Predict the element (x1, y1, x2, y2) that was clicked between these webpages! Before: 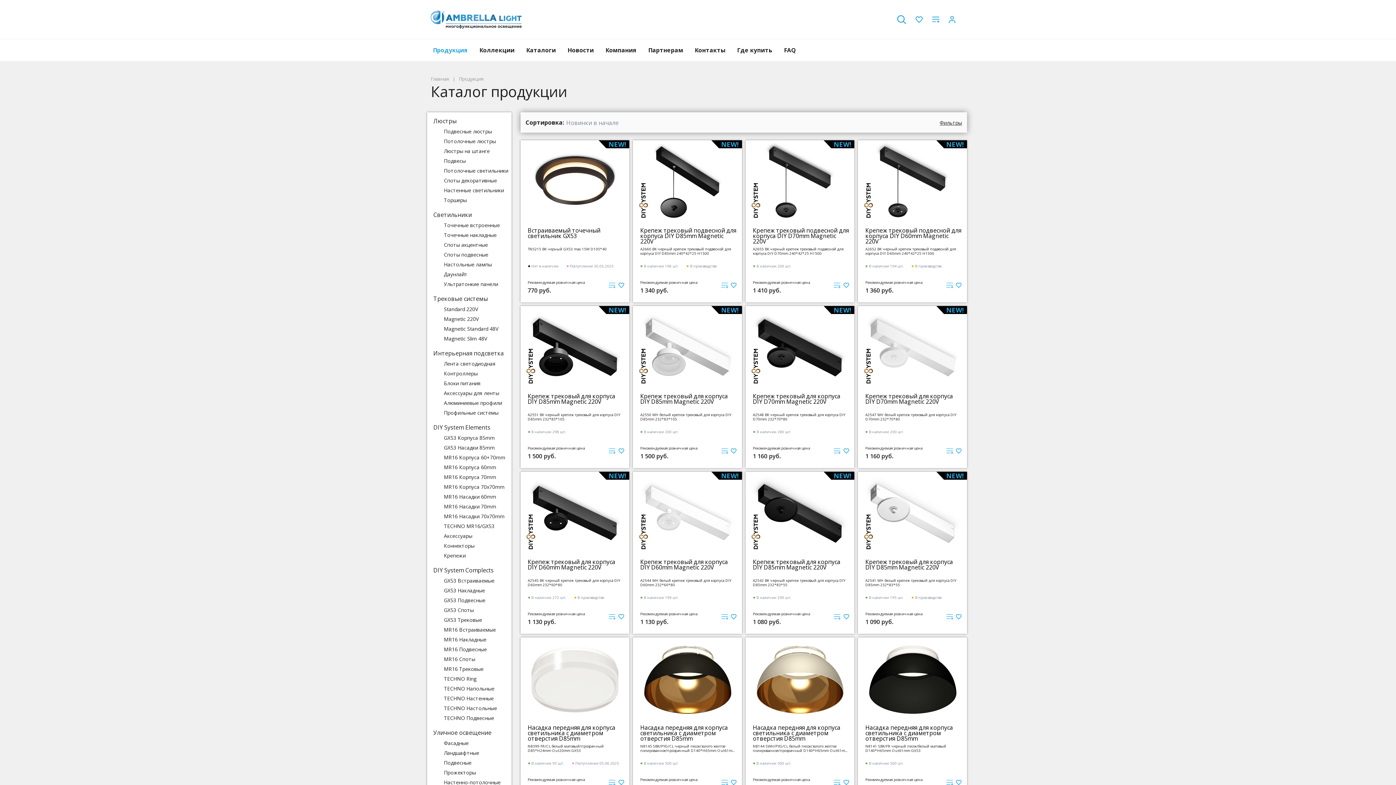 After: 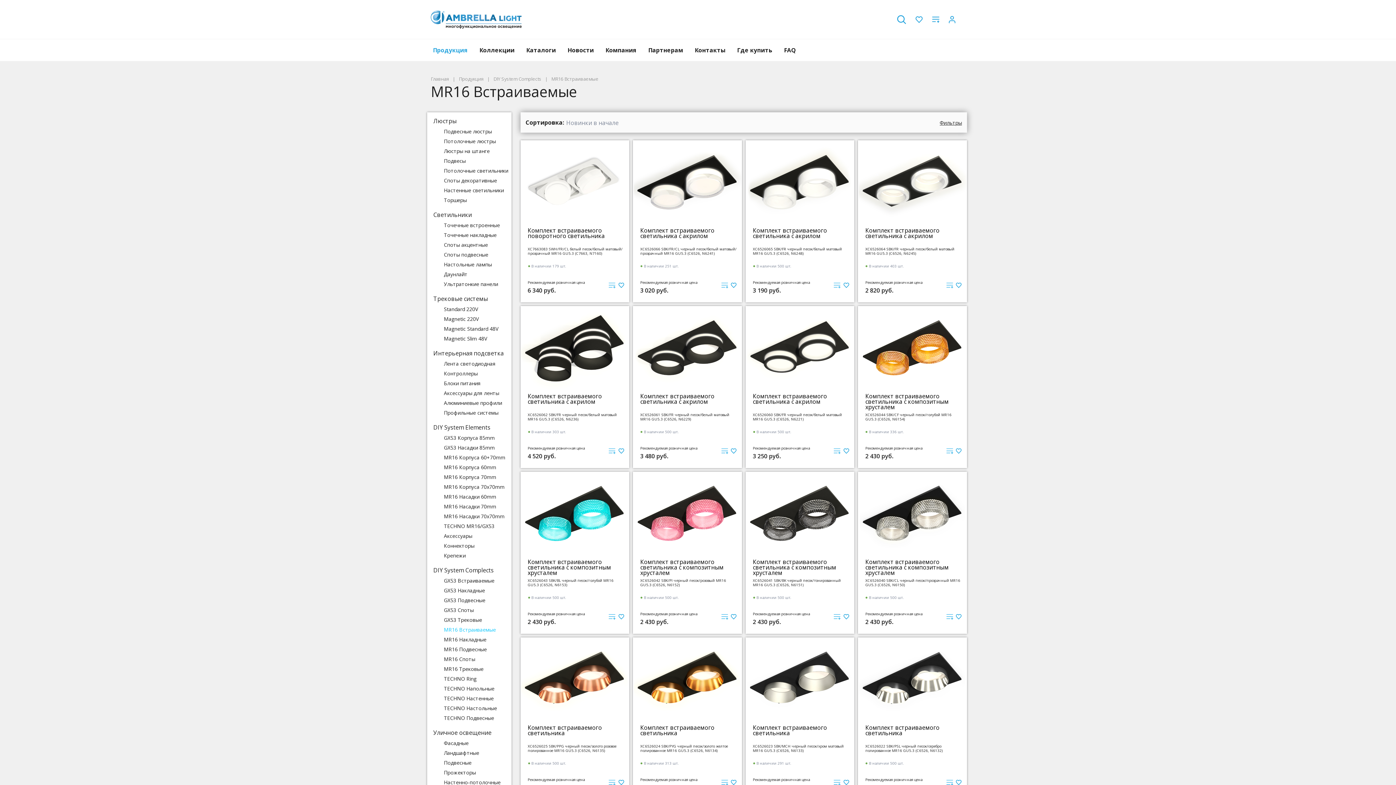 Action: label: MR16 Встраиваемые bbox: (427, 626, 511, 636)